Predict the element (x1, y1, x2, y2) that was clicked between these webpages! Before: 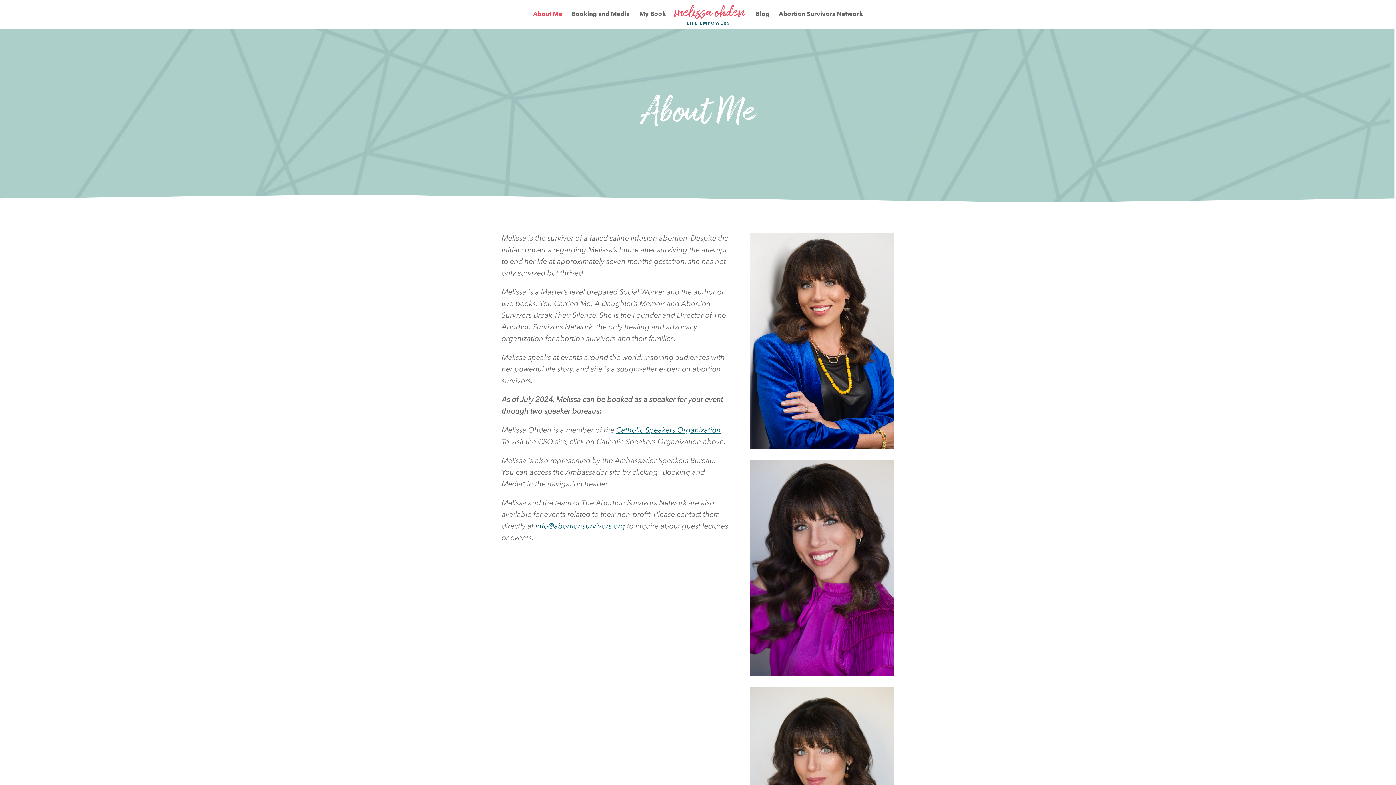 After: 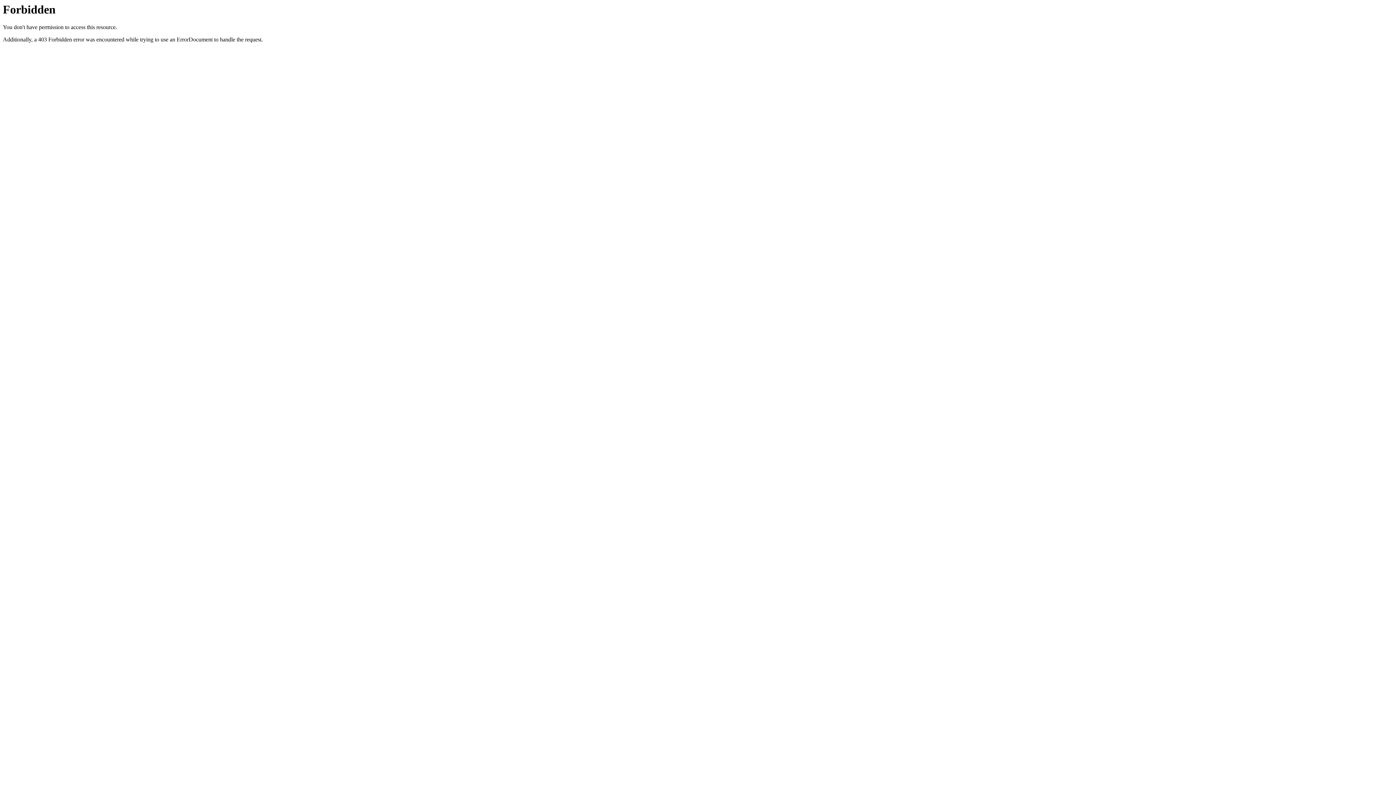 Action: label: Booking and Media bbox: (571, 12, 630, 29)